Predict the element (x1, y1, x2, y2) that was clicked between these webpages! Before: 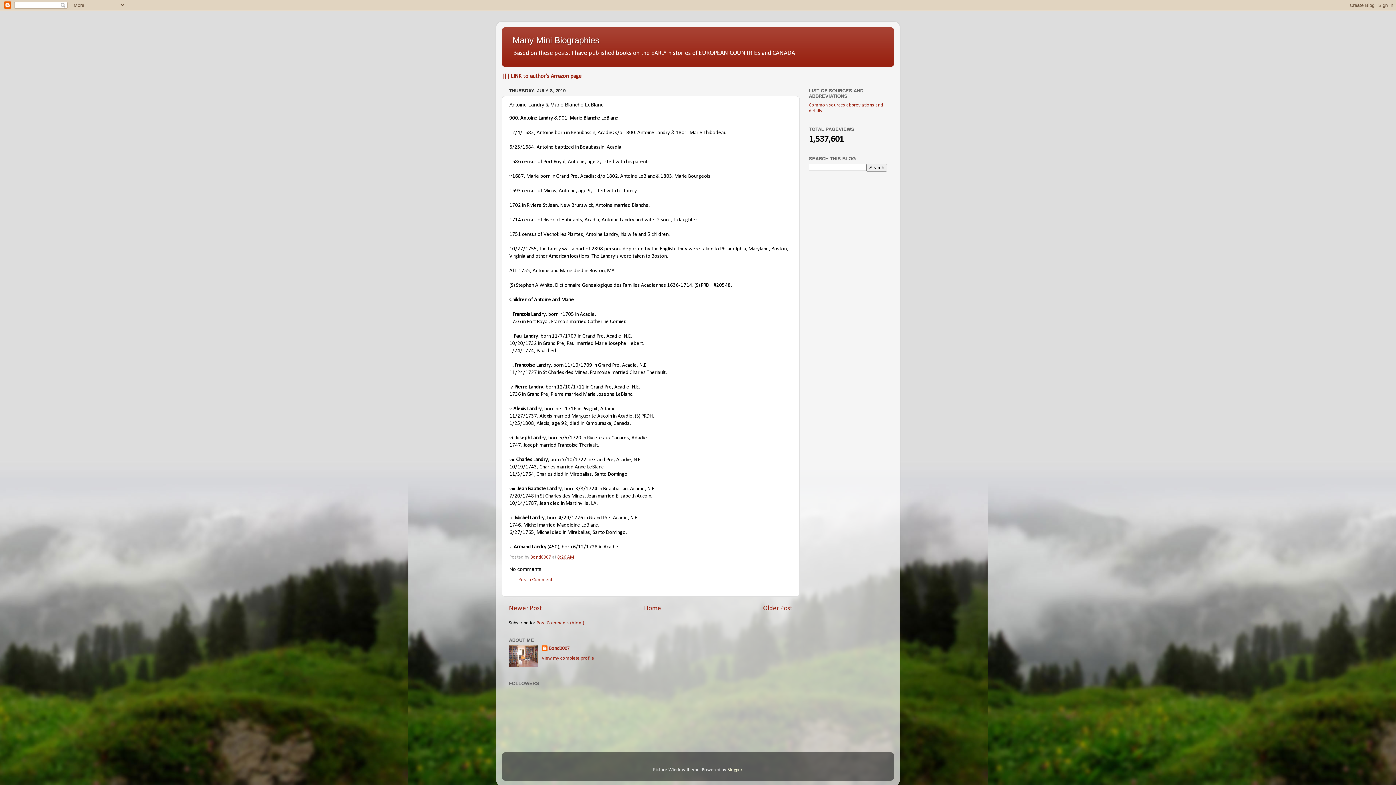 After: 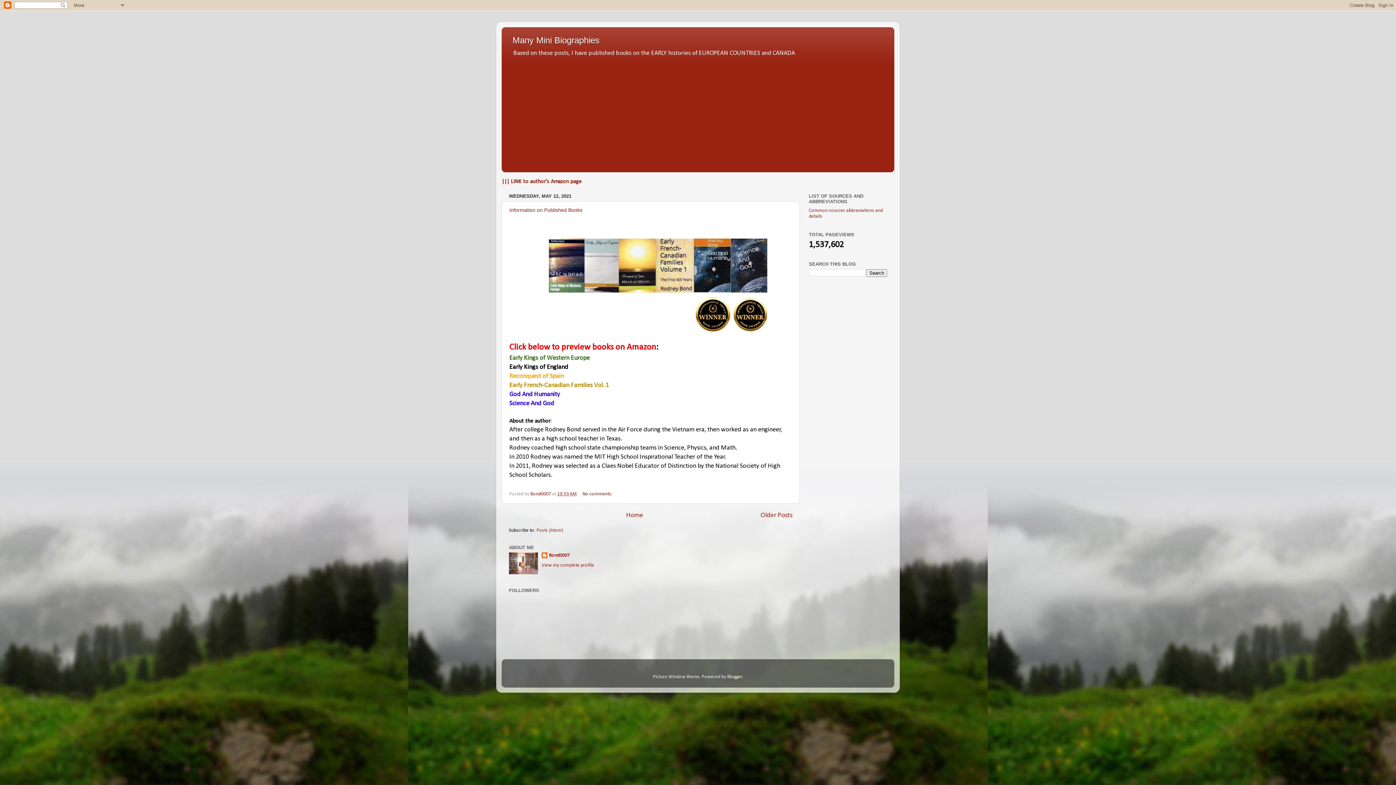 Action: label: Many Mini Biographies bbox: (512, 35, 599, 45)